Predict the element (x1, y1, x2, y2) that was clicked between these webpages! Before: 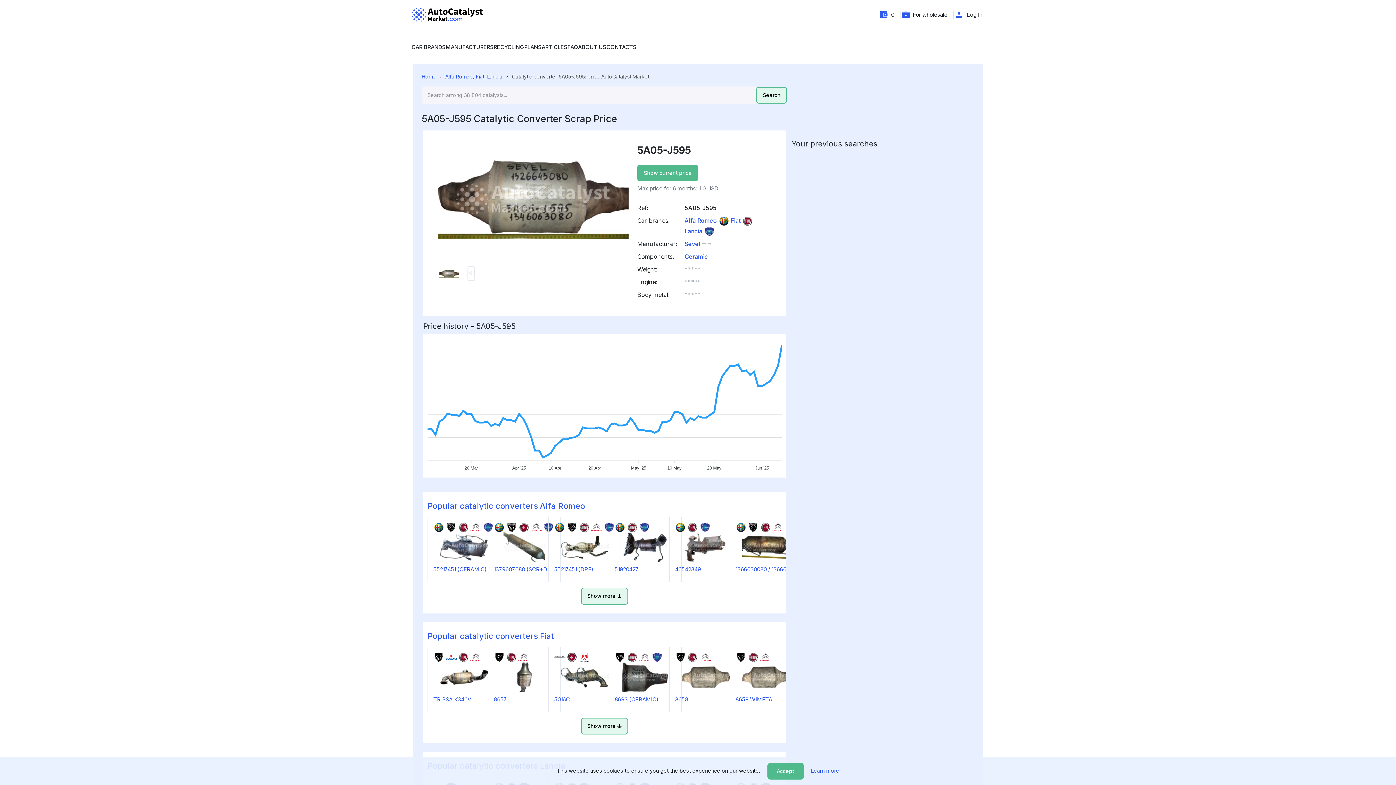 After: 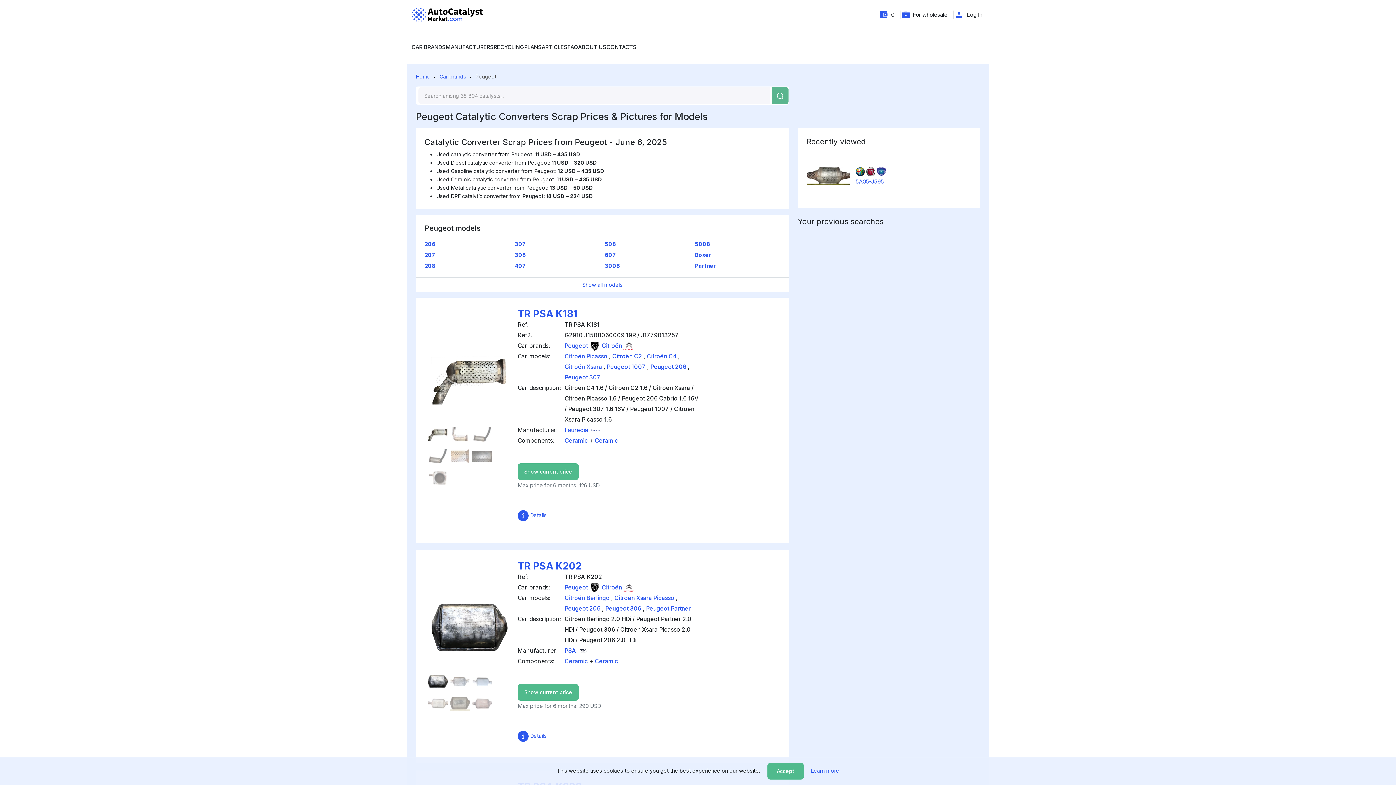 Action: bbox: (735, 654, 746, 660)